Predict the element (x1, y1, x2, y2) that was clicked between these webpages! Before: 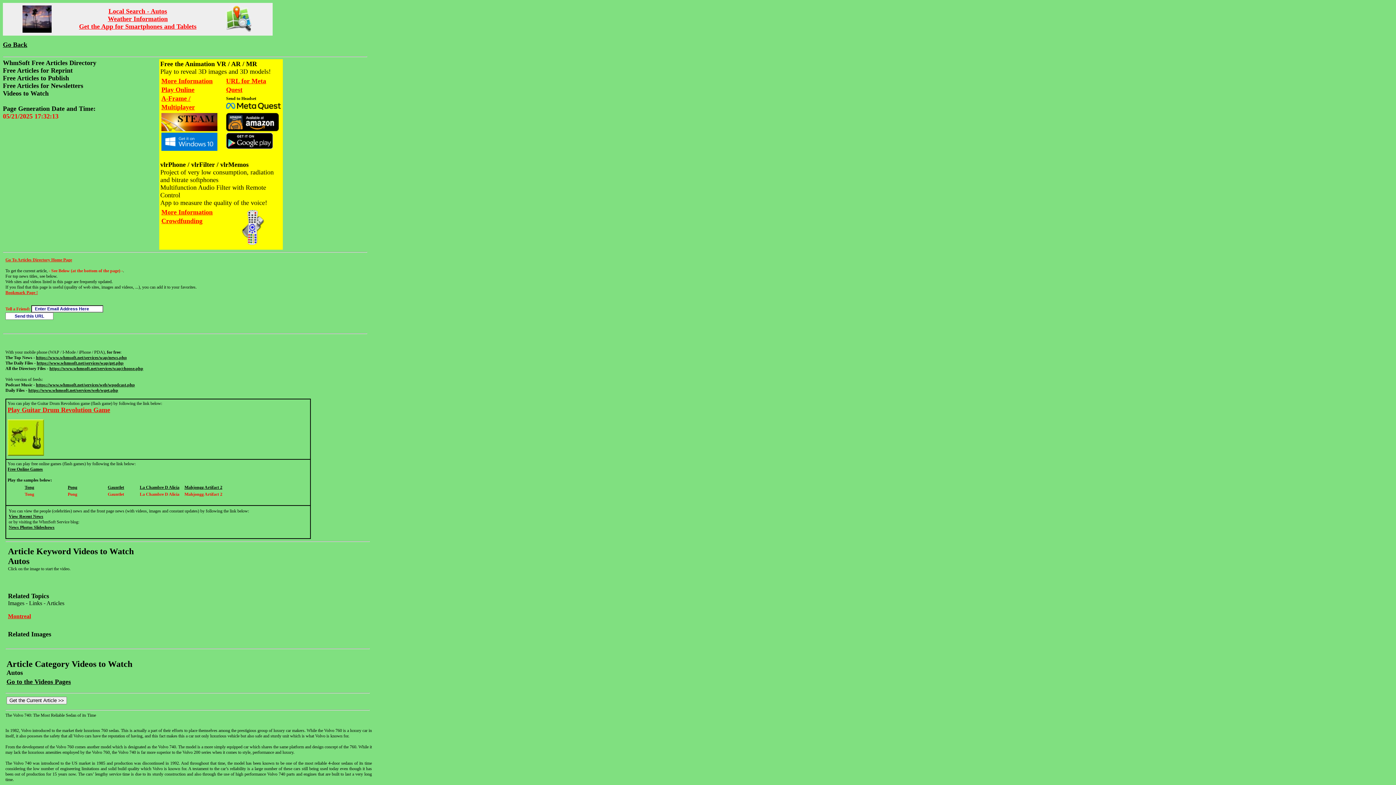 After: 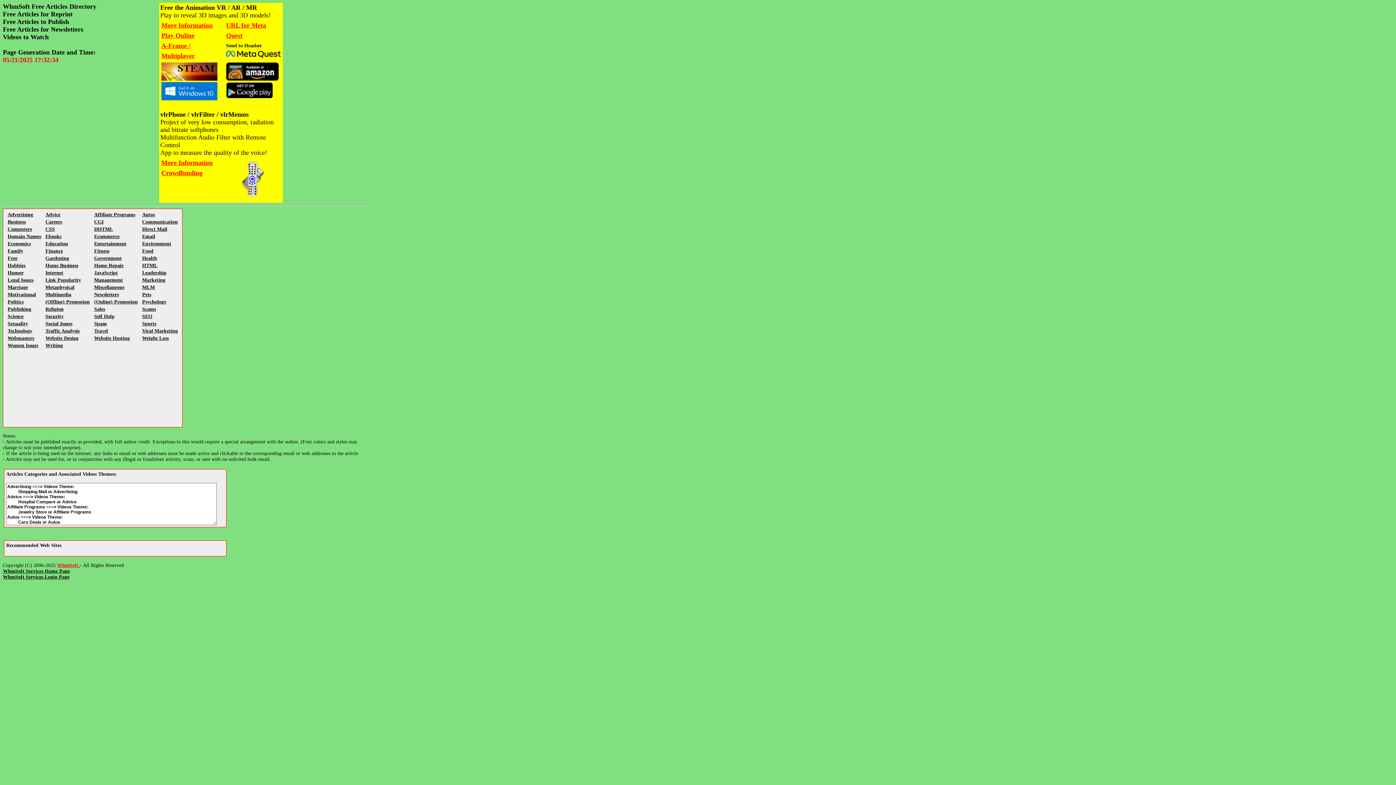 Action: label: Go To Articles Directory Home Page bbox: (5, 257, 72, 262)